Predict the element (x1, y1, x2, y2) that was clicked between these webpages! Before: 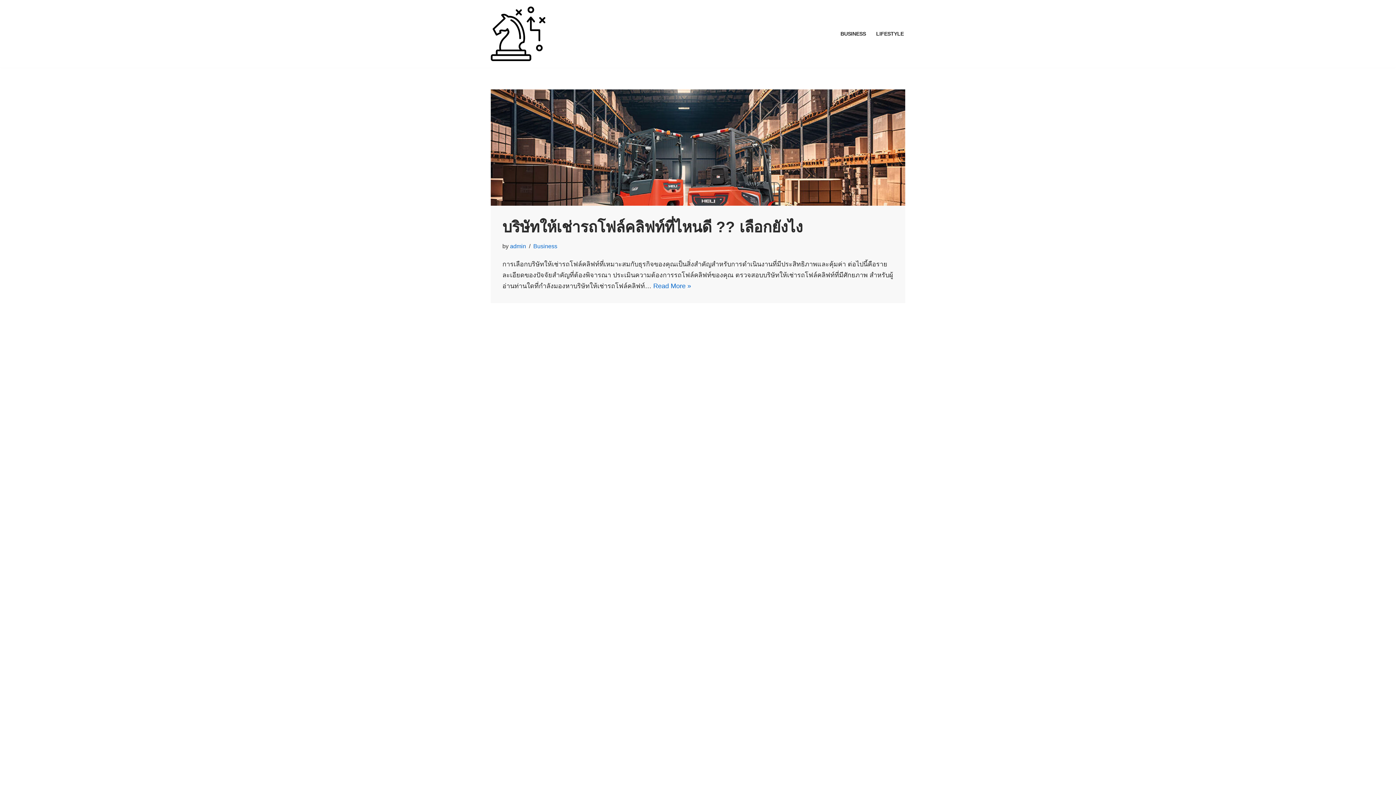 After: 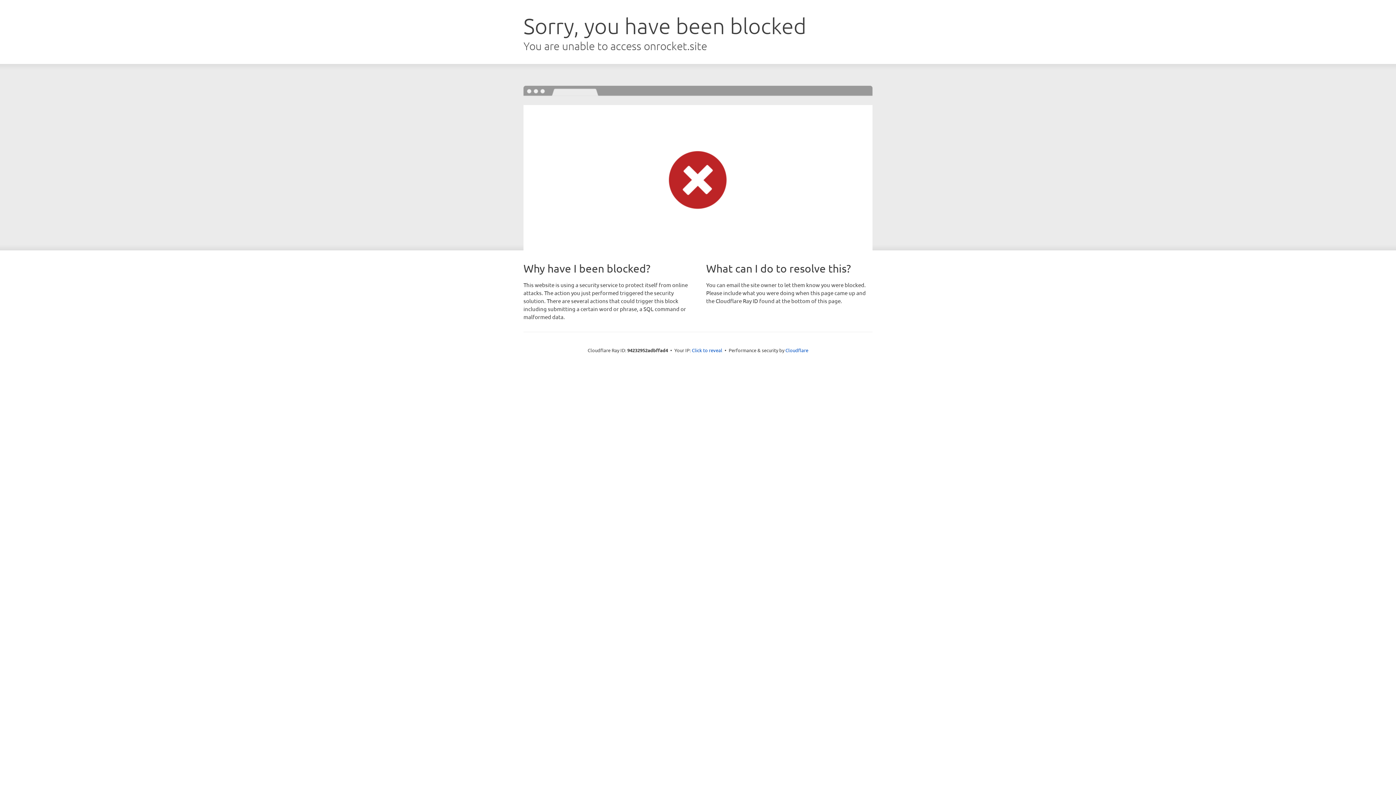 Action: label: Neve bbox: (490, 772, 506, 779)